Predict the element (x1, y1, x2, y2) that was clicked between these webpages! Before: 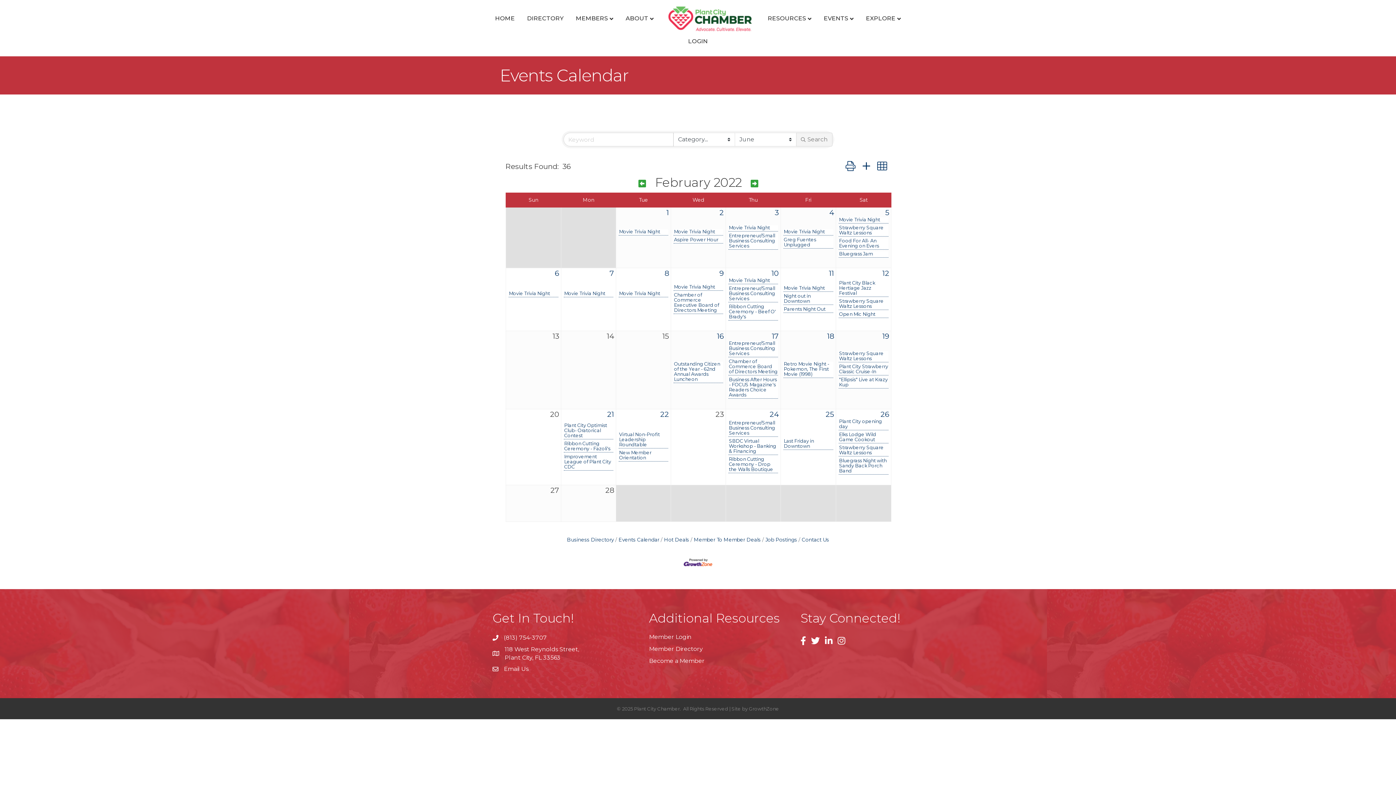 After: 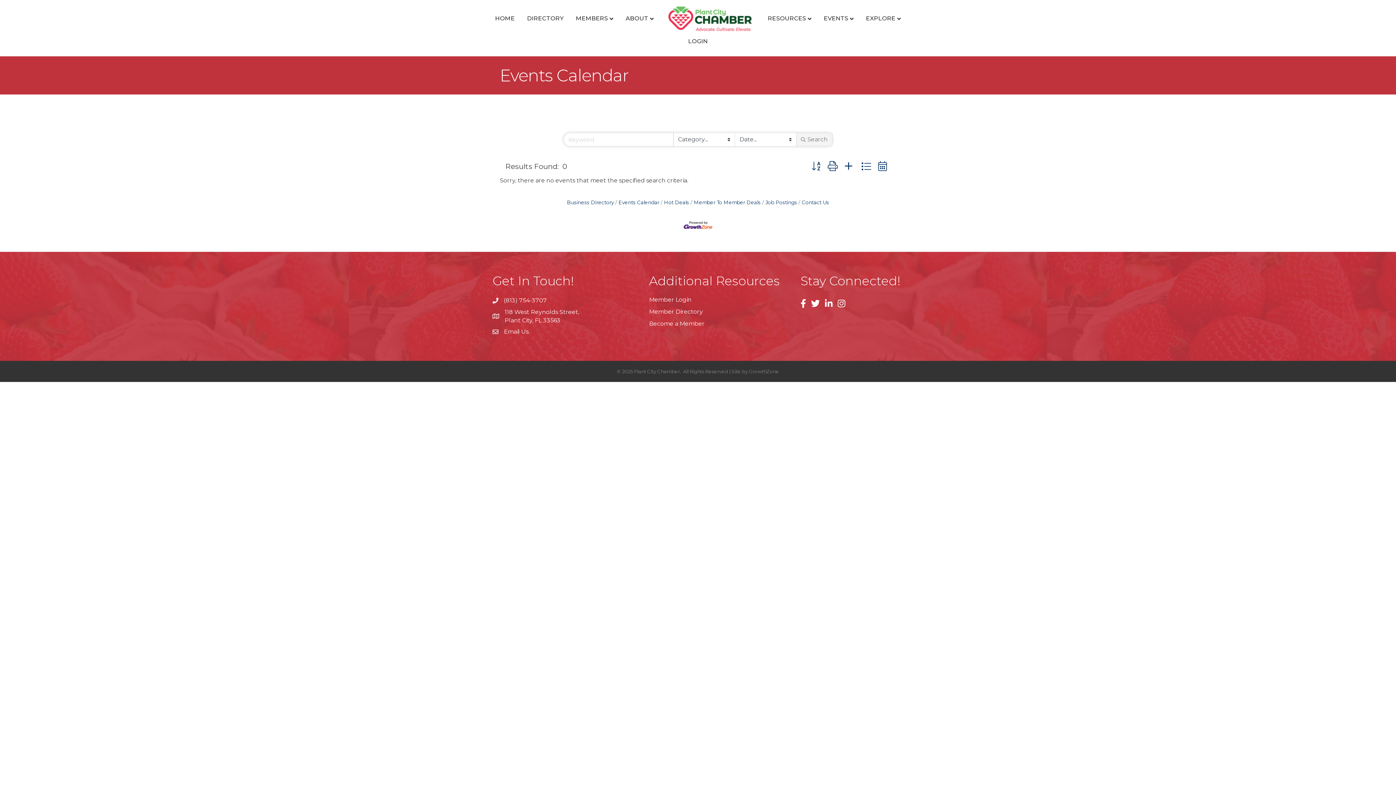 Action: label: 11 bbox: (827, 268, 836, 278)